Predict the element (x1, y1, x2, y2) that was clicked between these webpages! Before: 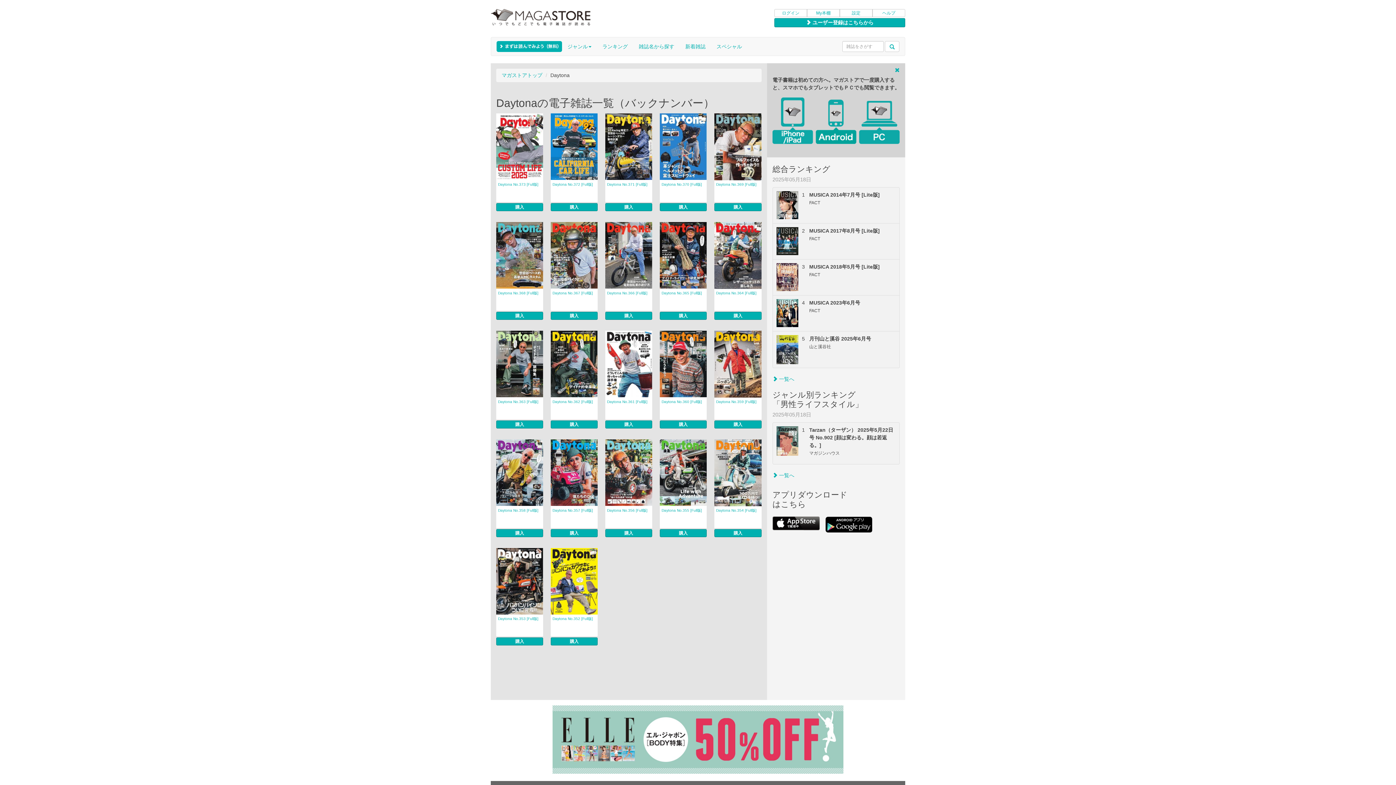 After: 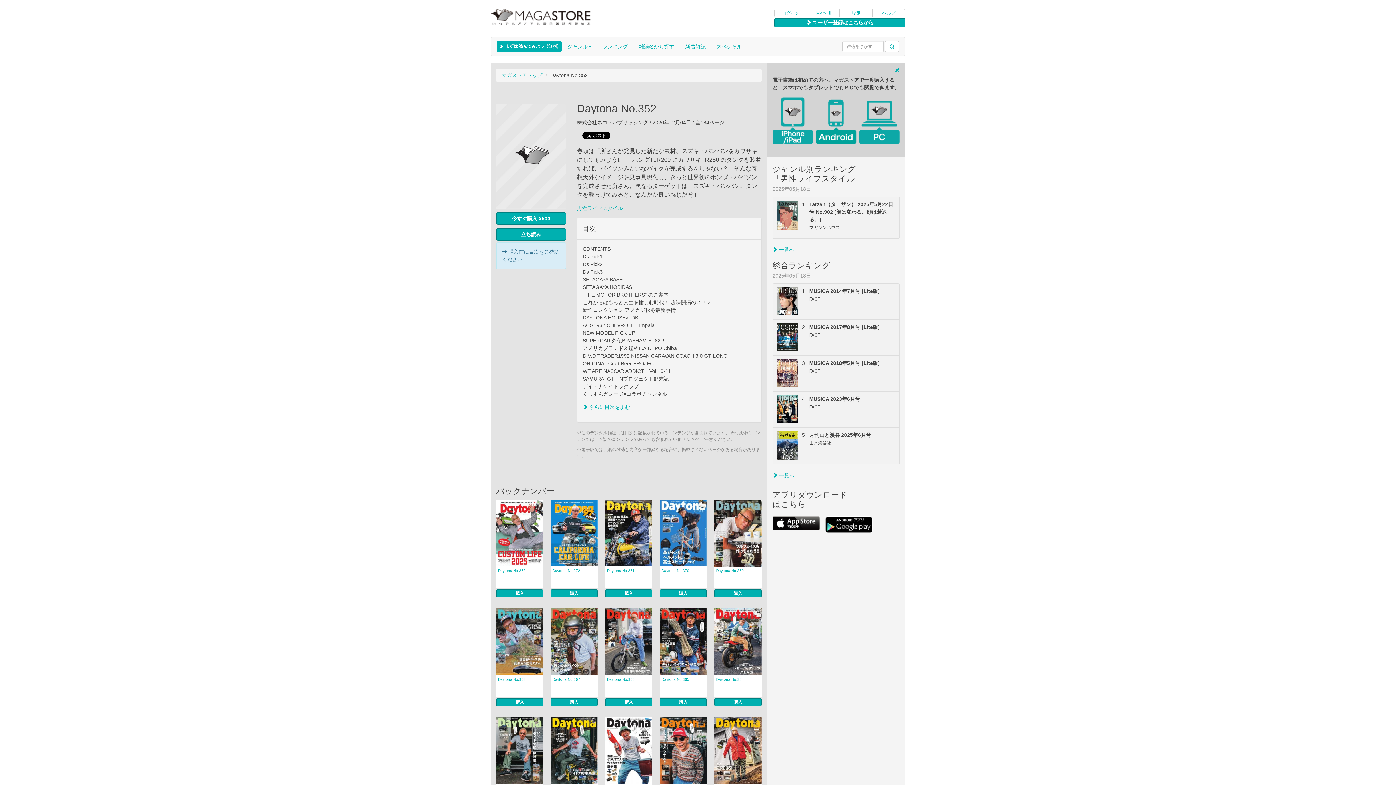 Action: bbox: (550, 637, 597, 645) label: 購入